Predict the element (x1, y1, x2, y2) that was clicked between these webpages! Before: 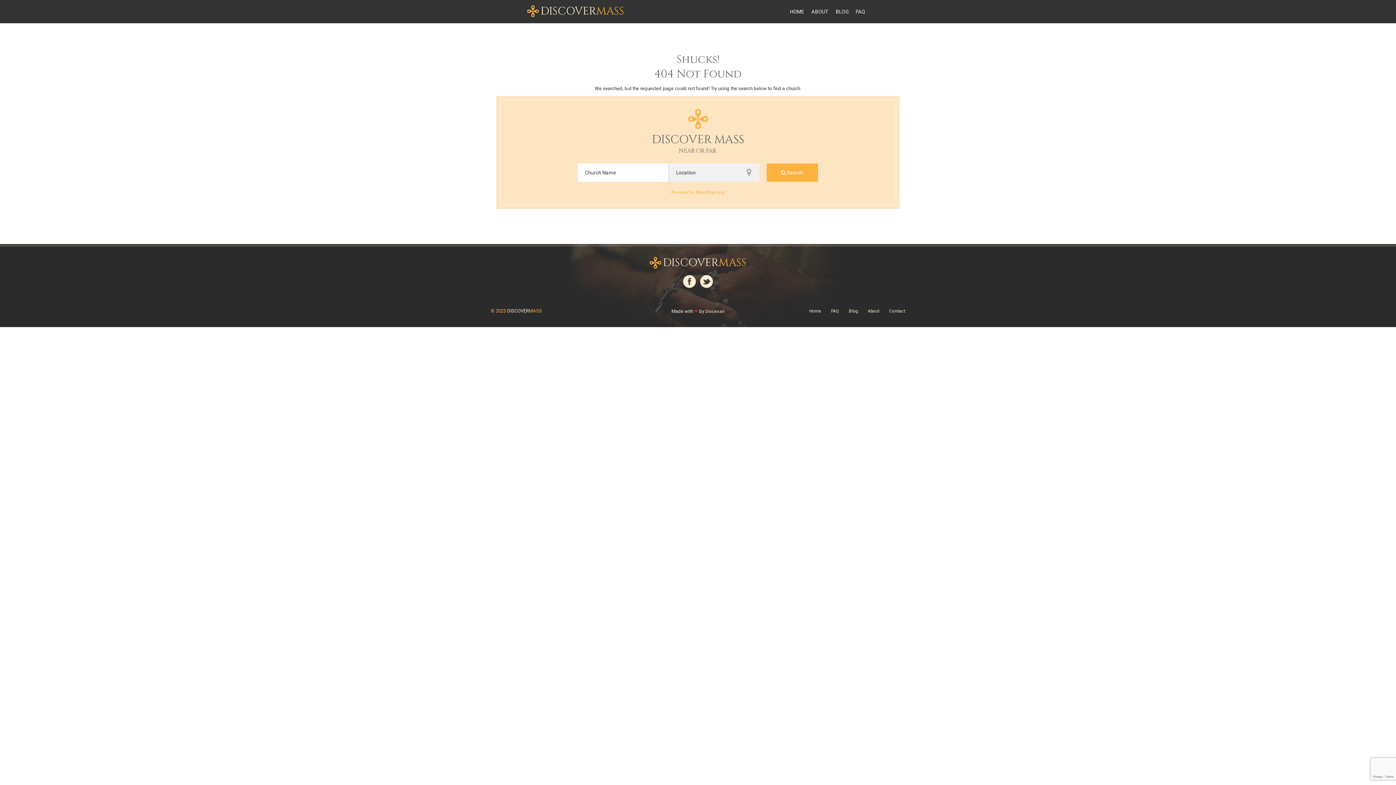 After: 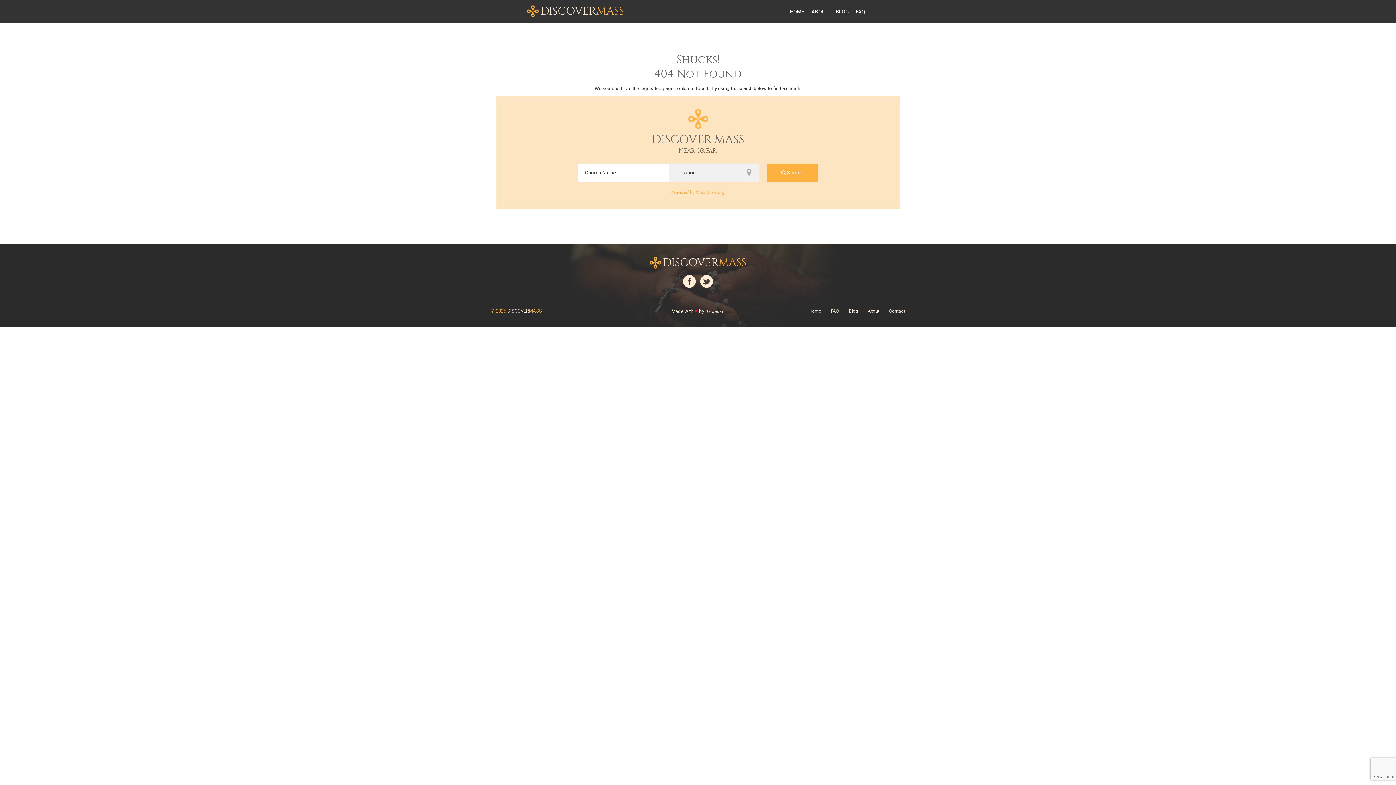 Action: bbox: (698, 278, 715, 283)